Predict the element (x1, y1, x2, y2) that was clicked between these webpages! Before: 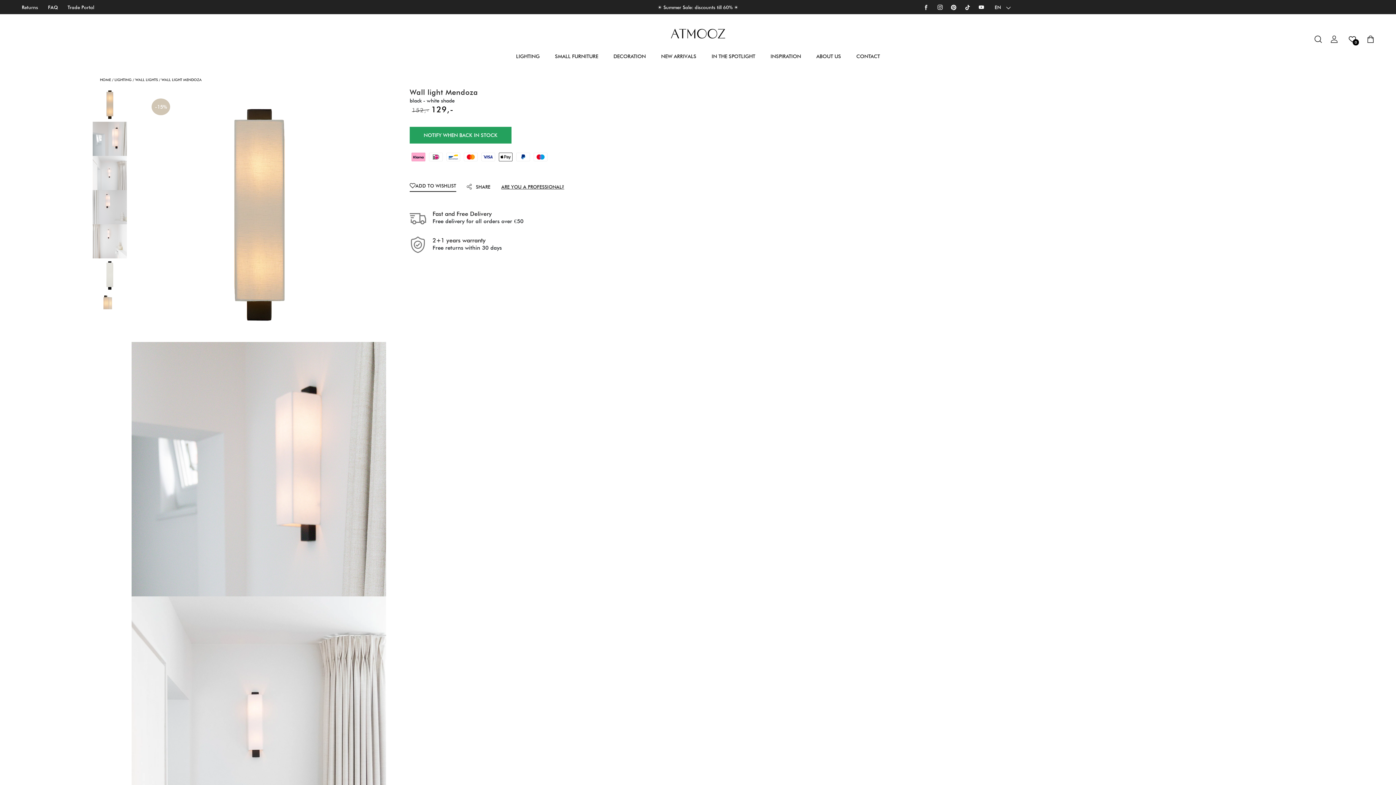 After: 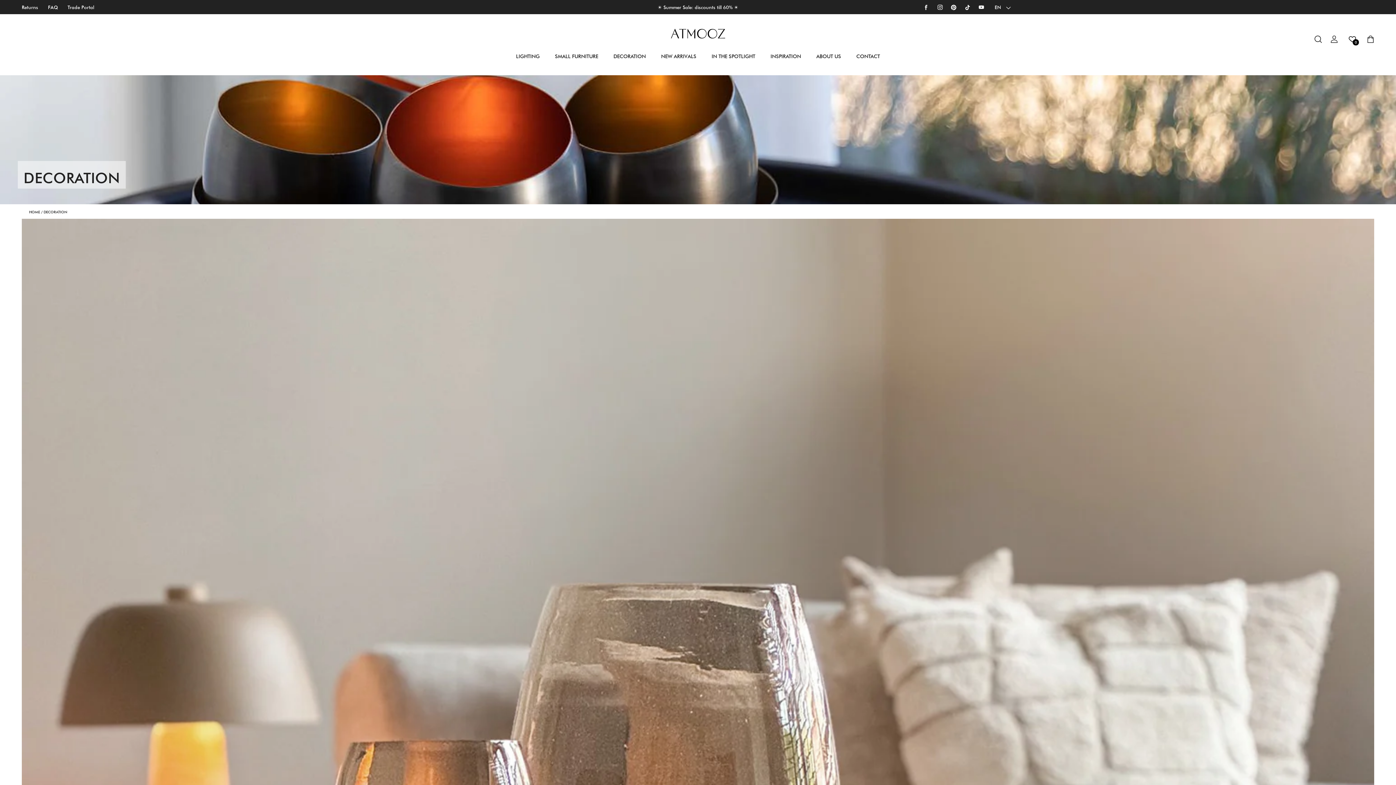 Action: bbox: (613, 52, 646, 60) label: DECORATION